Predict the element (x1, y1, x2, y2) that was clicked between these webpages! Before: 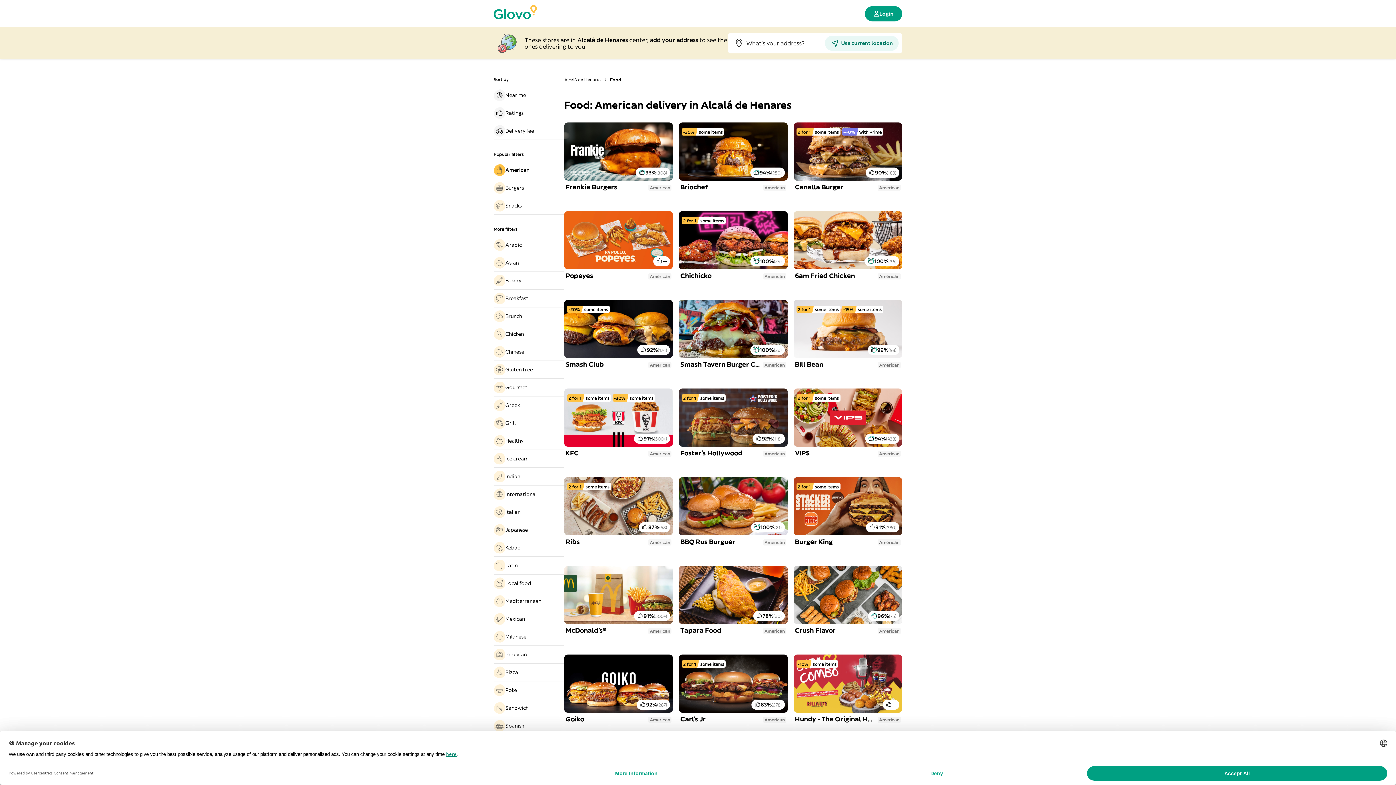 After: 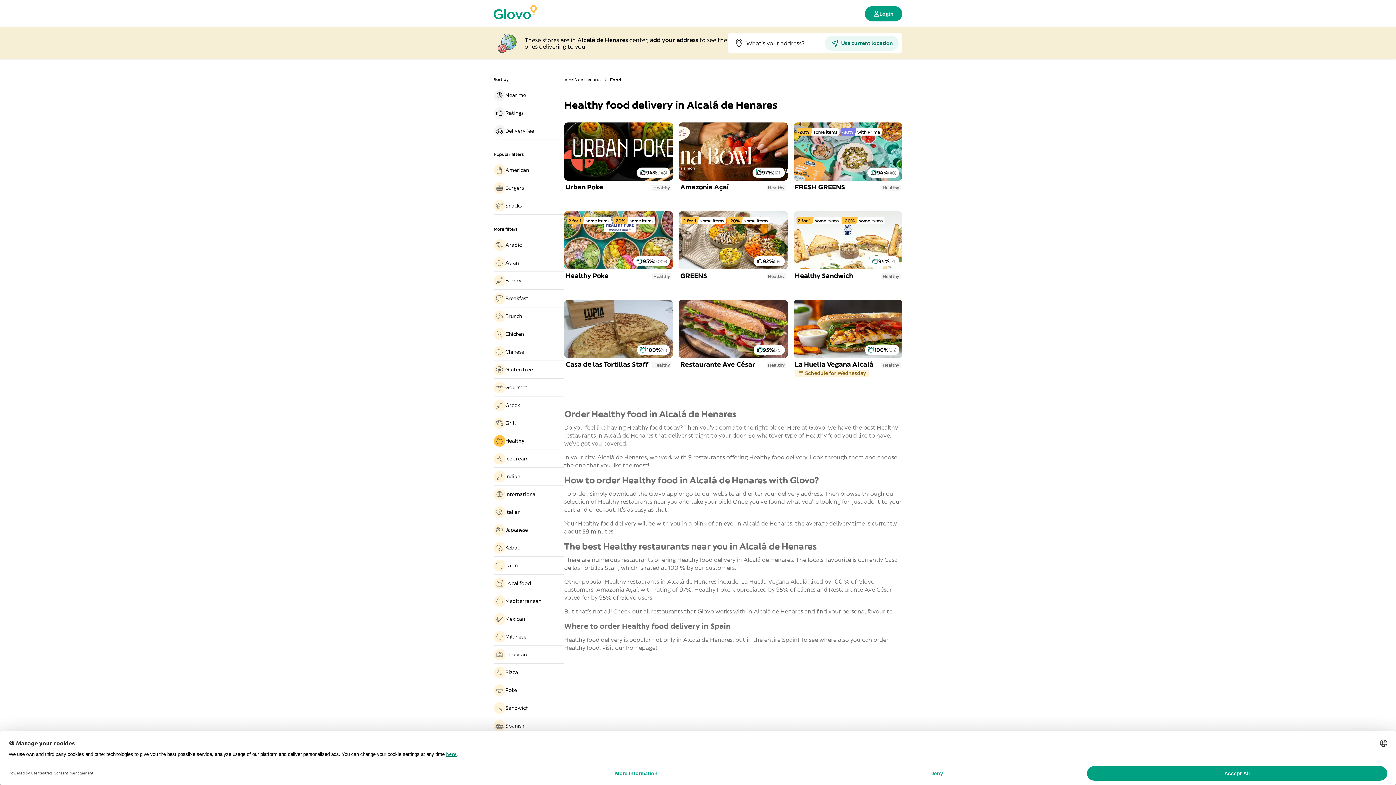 Action: bbox: (493, 435, 564, 446) label: Healthy